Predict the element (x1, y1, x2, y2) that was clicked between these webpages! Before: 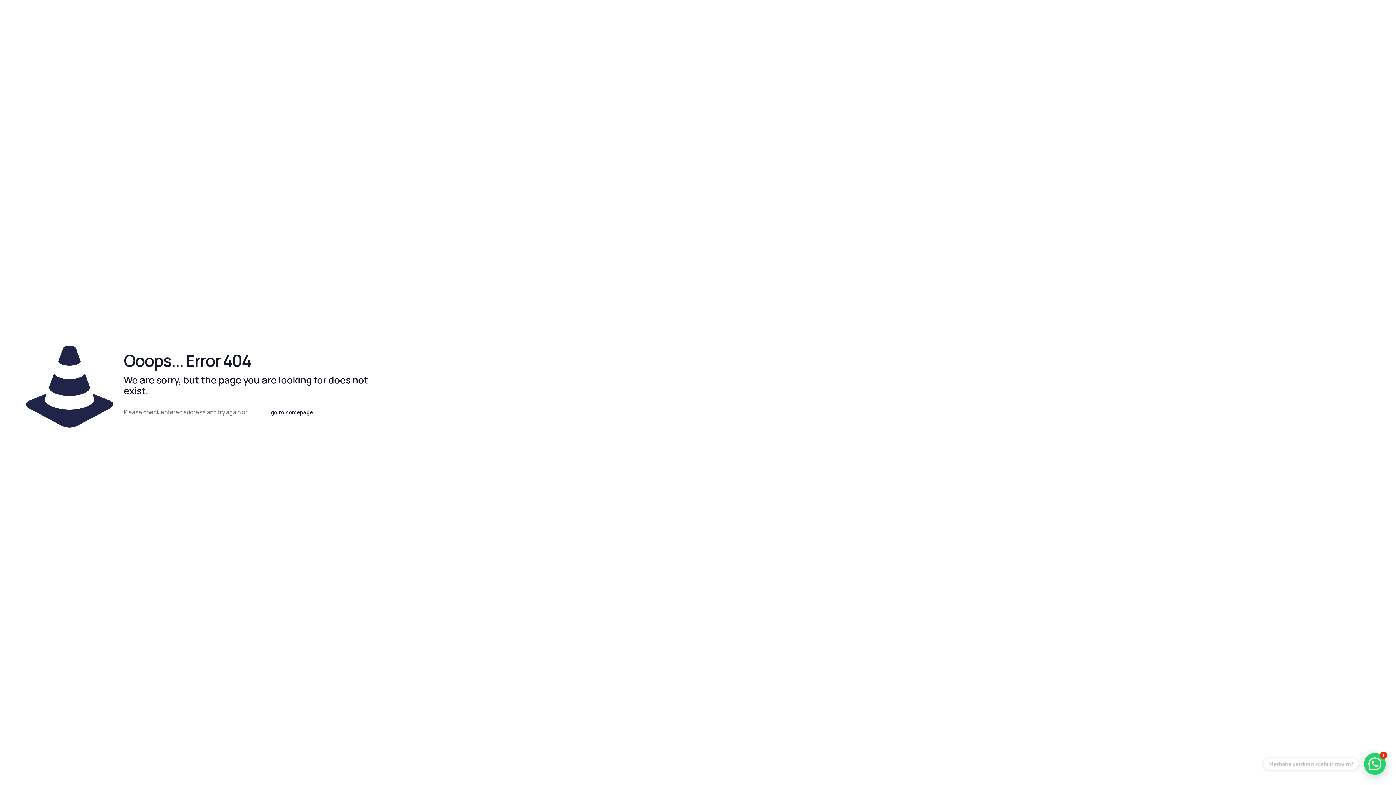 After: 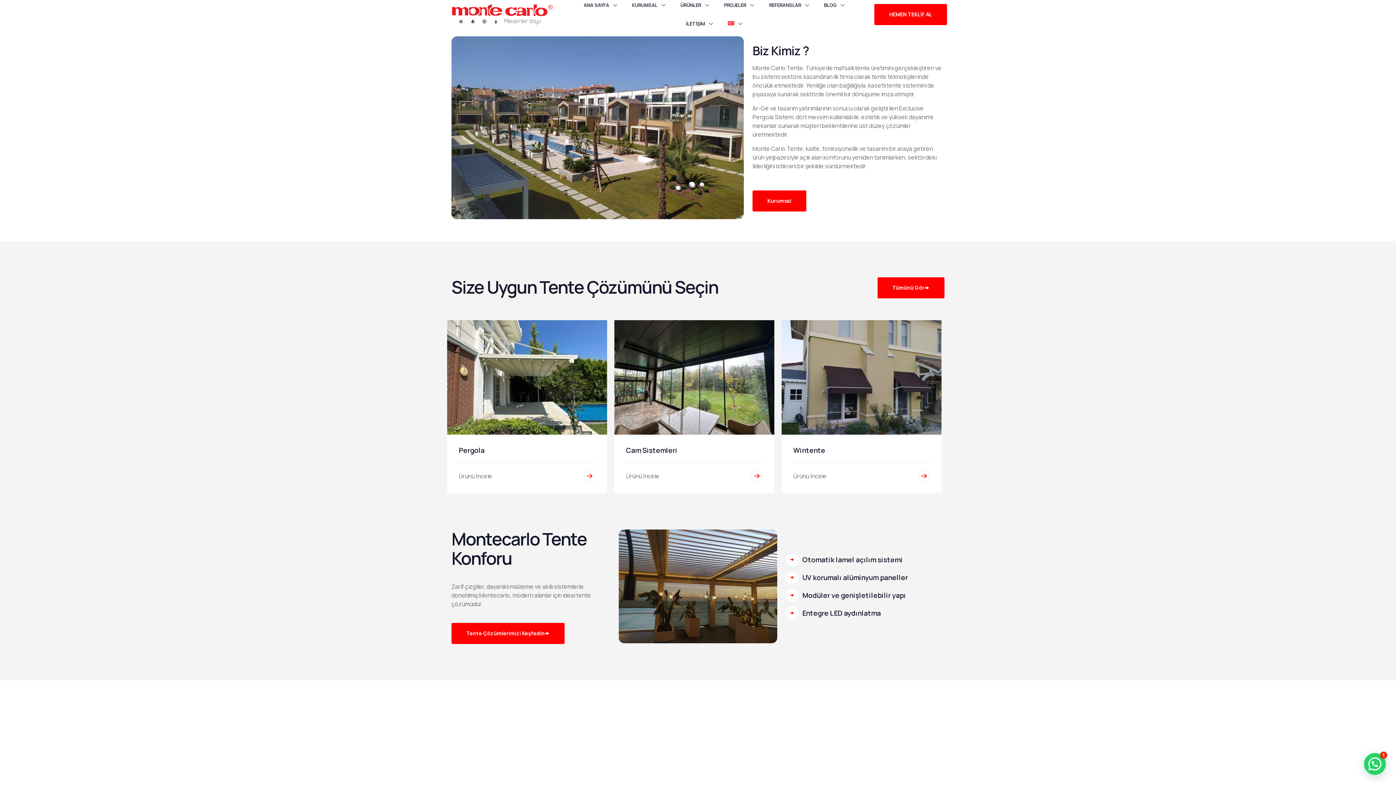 Action: bbox: (256, 401, 328, 423) label: go to homepage